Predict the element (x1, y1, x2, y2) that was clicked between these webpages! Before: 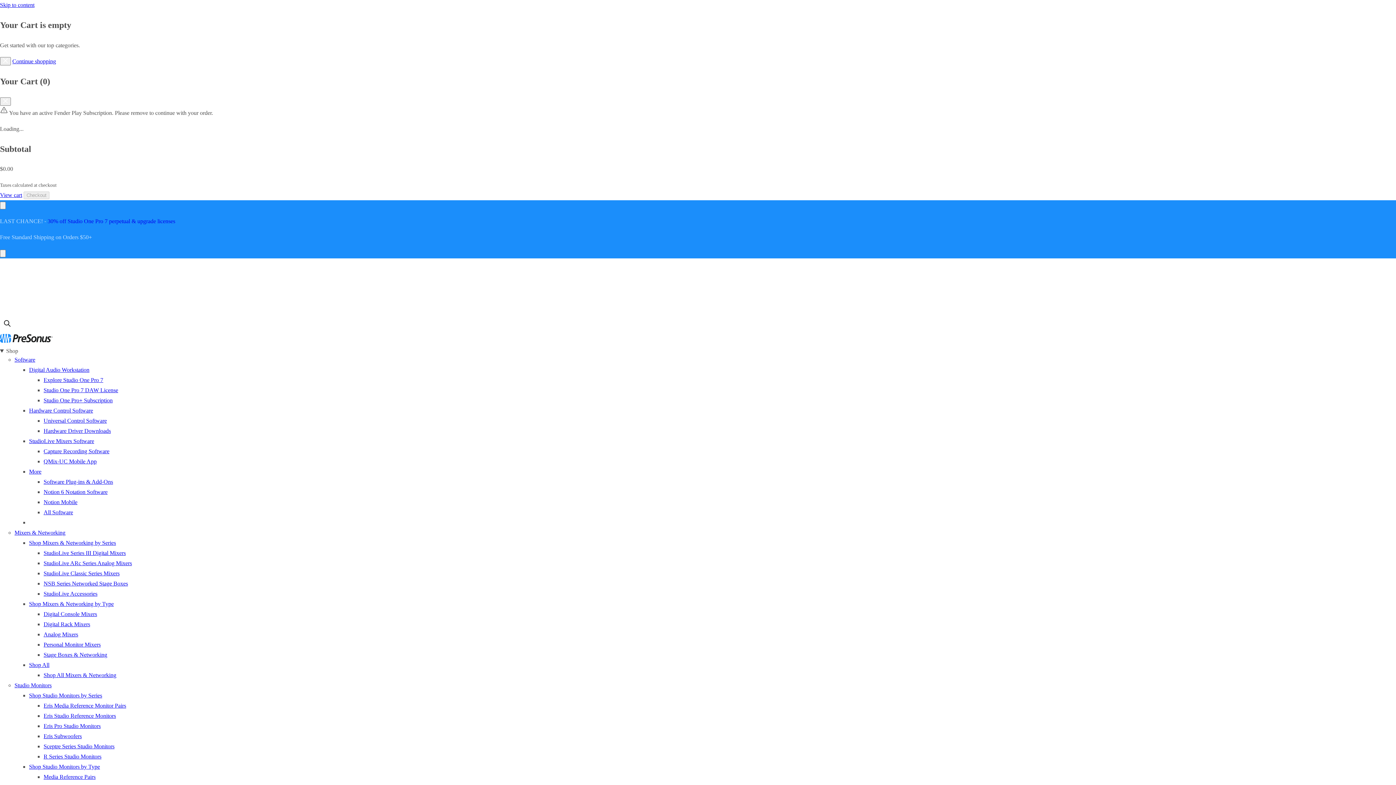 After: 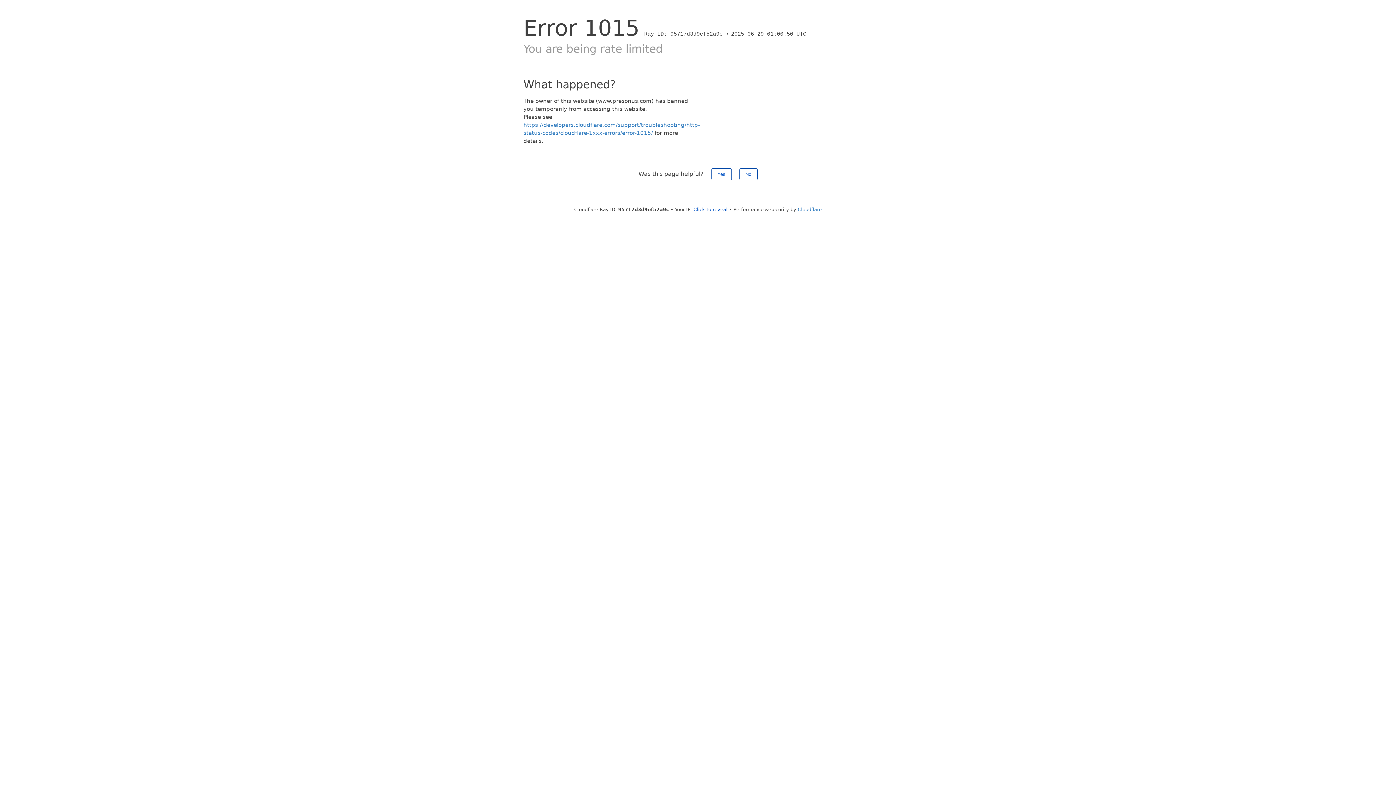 Action: label: More bbox: (29, 468, 41, 474)